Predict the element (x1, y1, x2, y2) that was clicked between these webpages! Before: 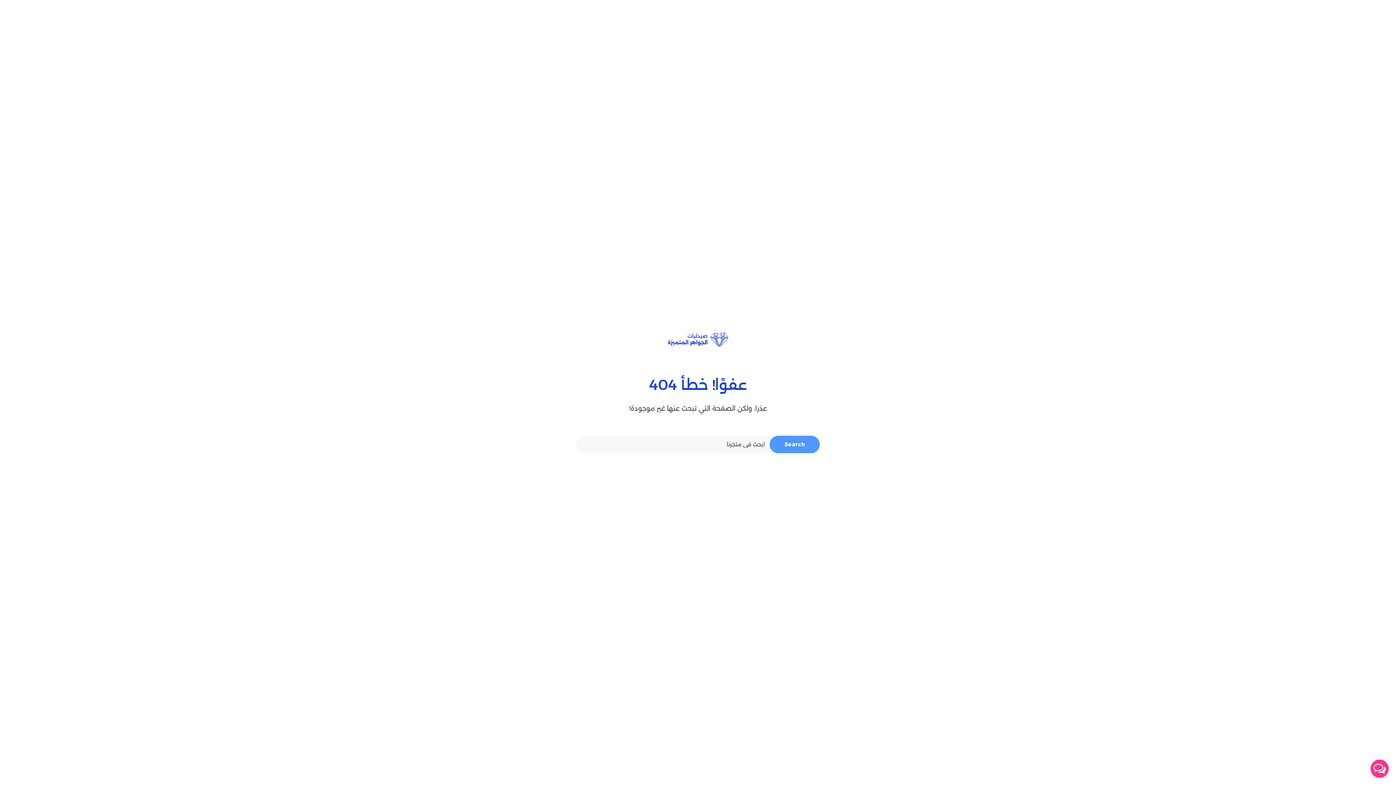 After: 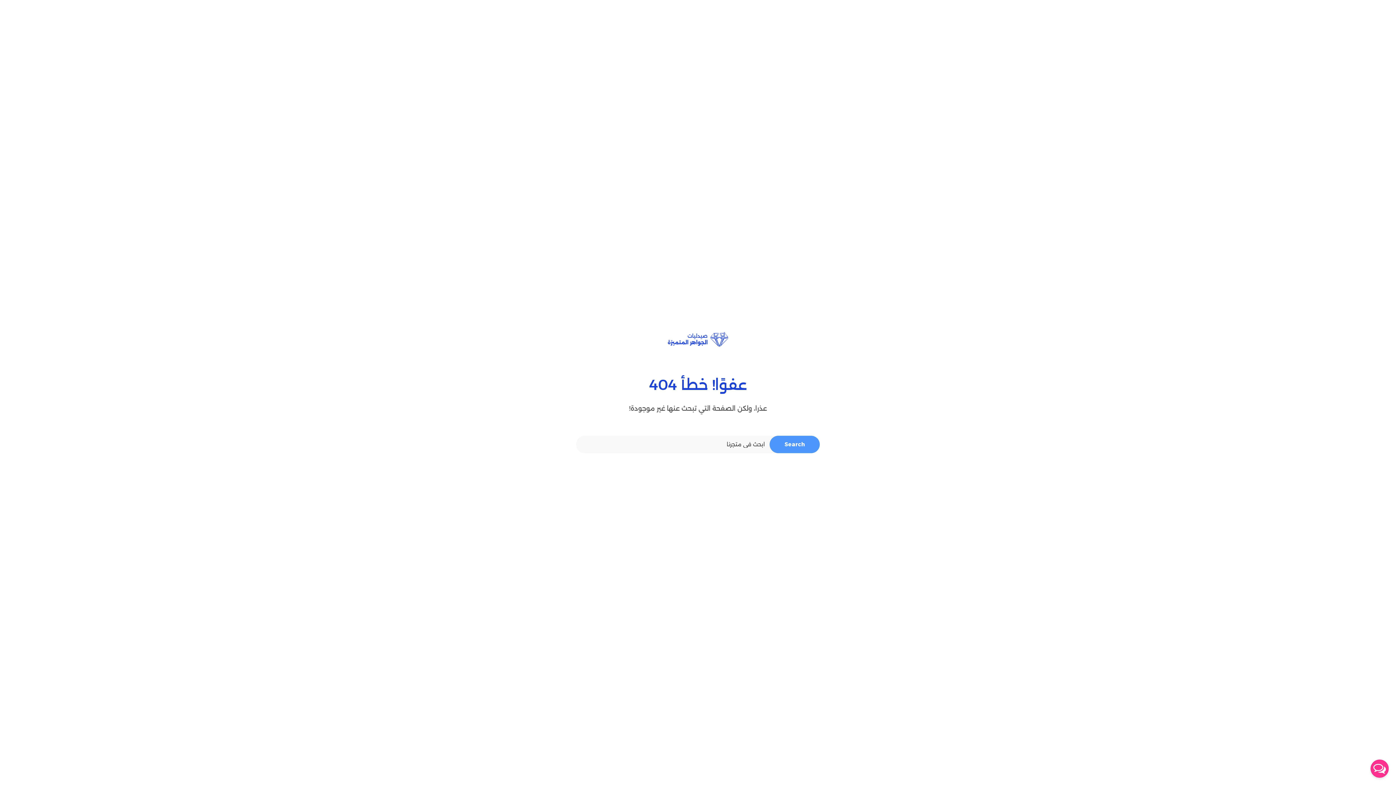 Action: bbox: (668, 332, 728, 347)